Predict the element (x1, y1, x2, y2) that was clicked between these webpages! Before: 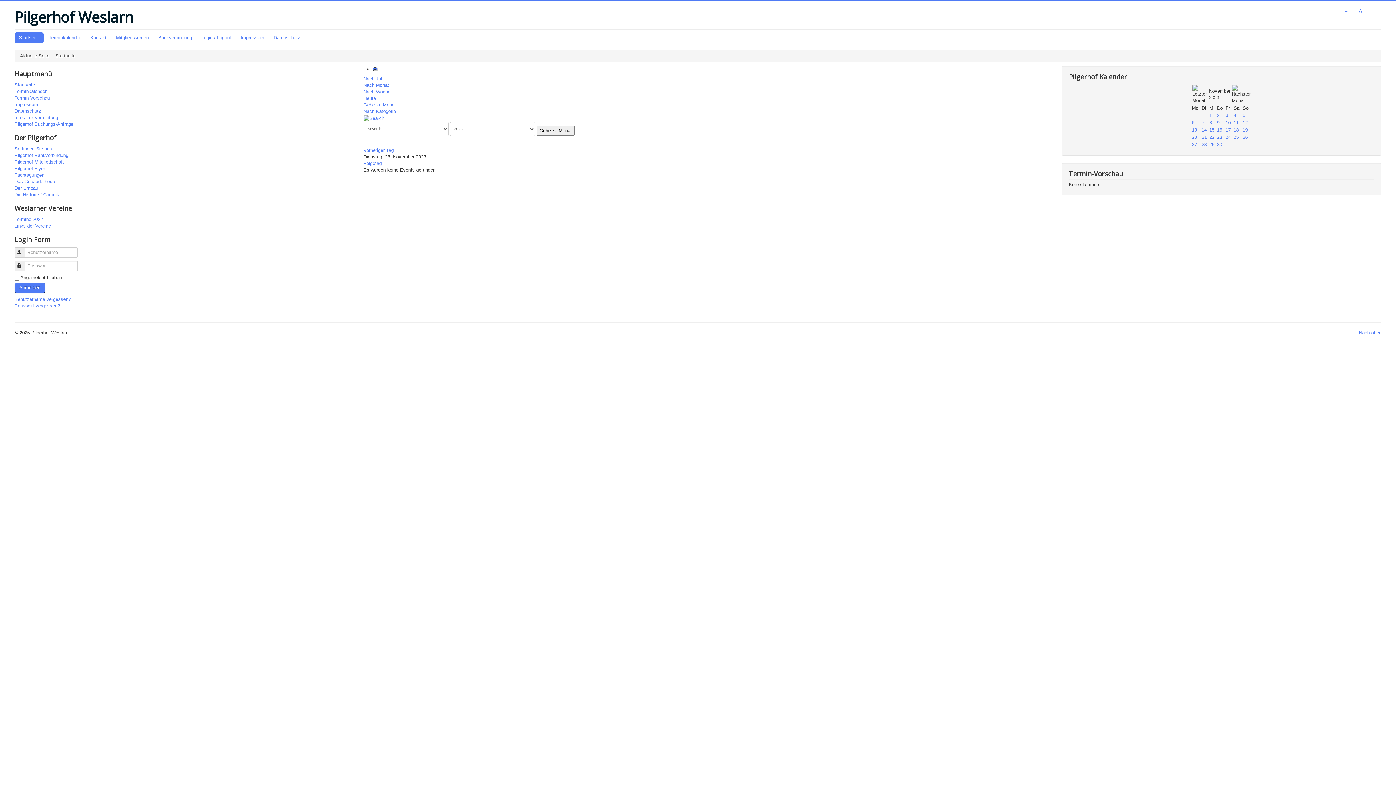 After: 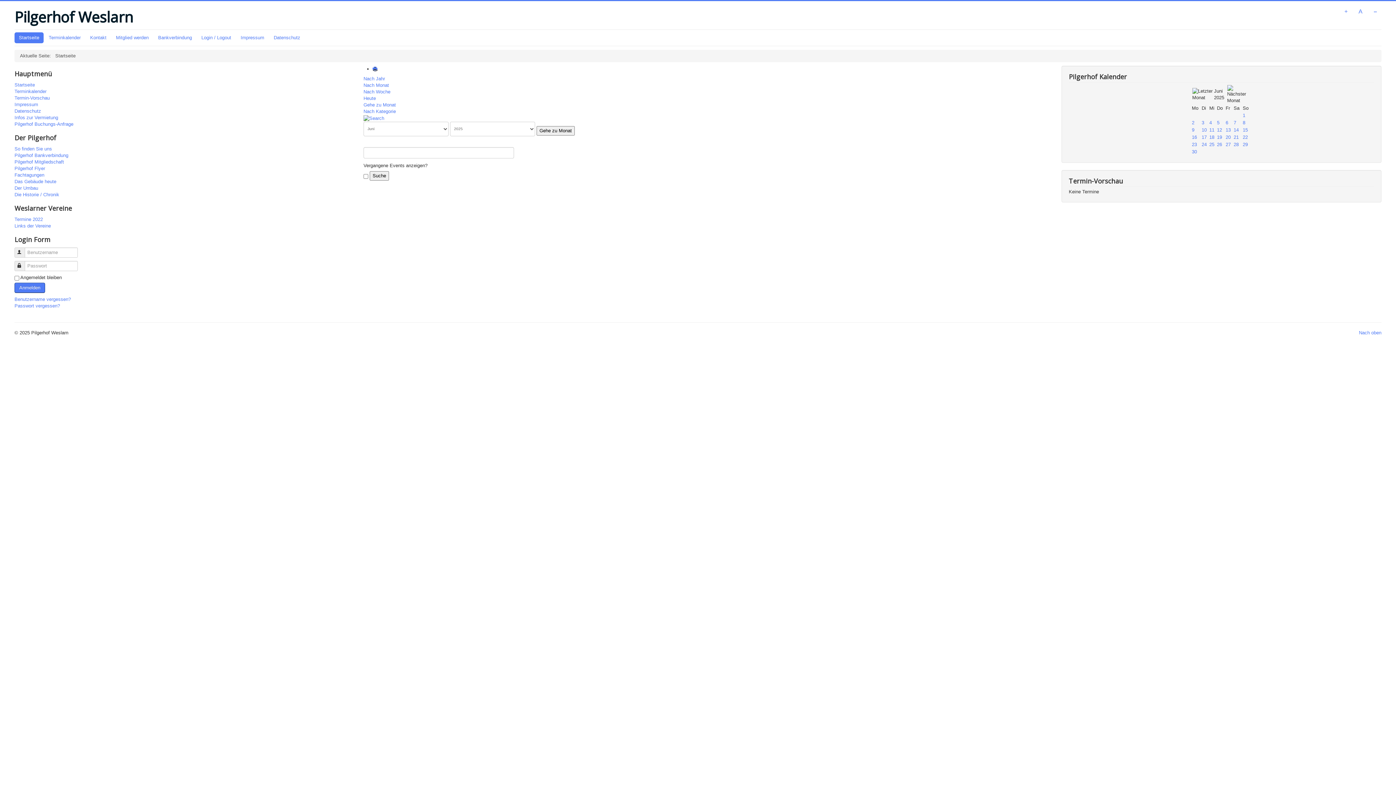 Action: bbox: (363, 115, 384, 120)